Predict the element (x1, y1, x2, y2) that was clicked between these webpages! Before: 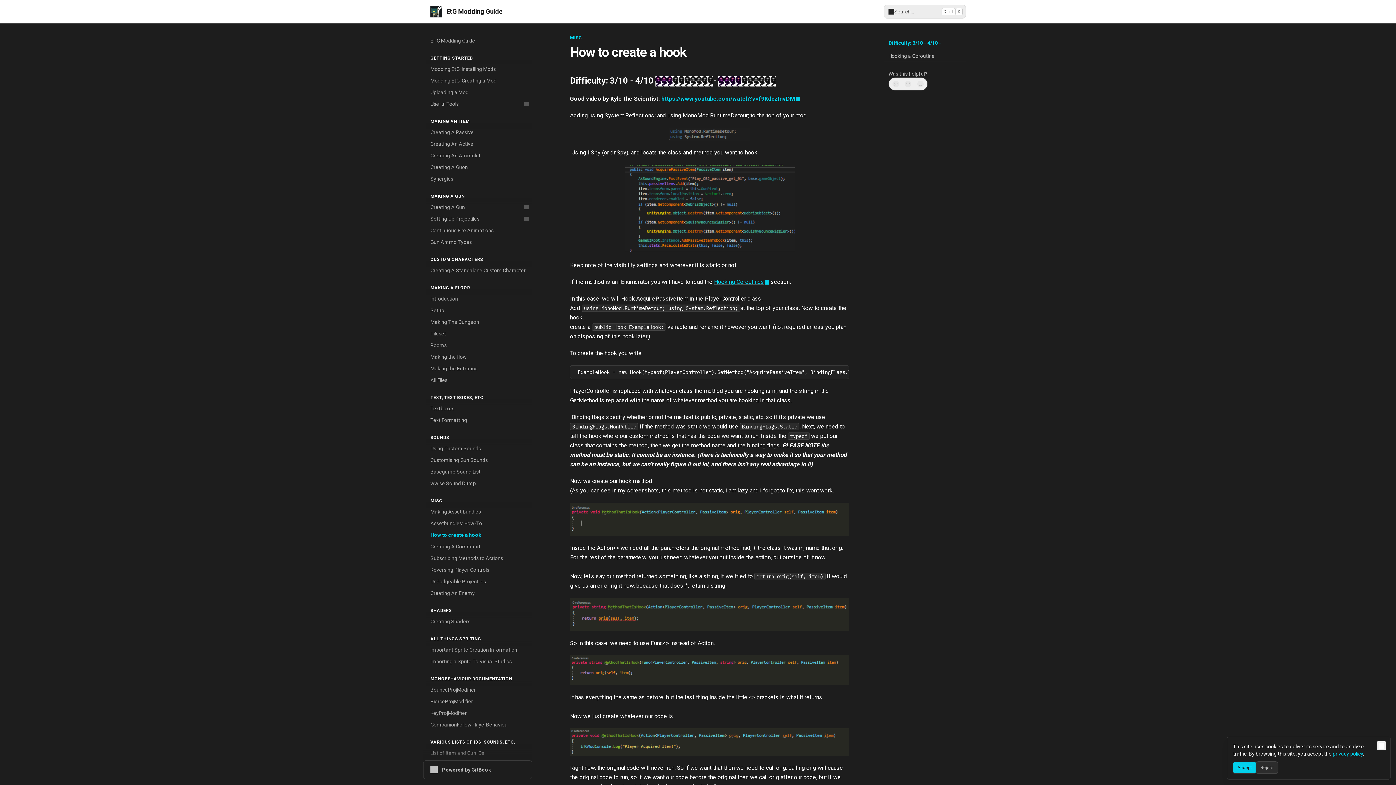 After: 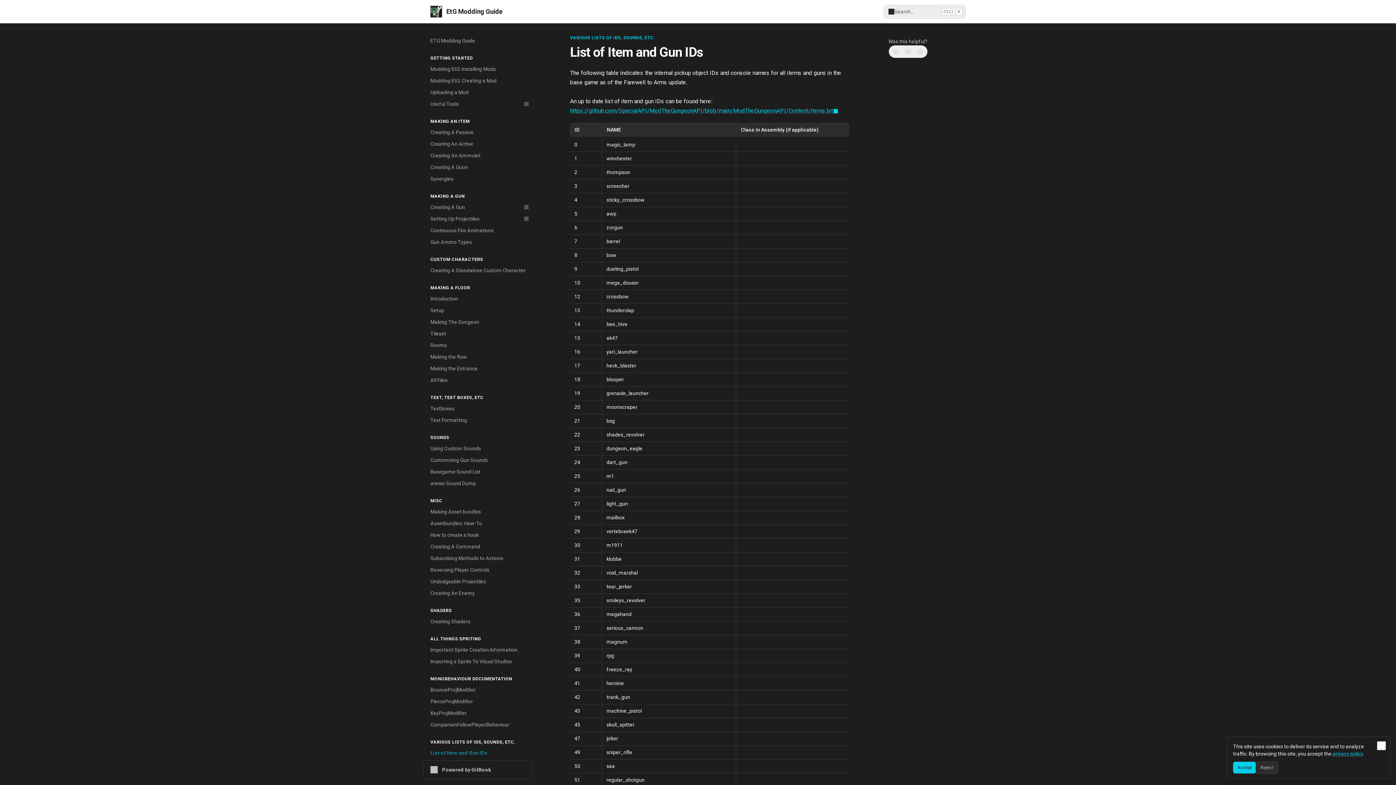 Action: label: List of Item and Gun IDs bbox: (426, 747, 532, 759)